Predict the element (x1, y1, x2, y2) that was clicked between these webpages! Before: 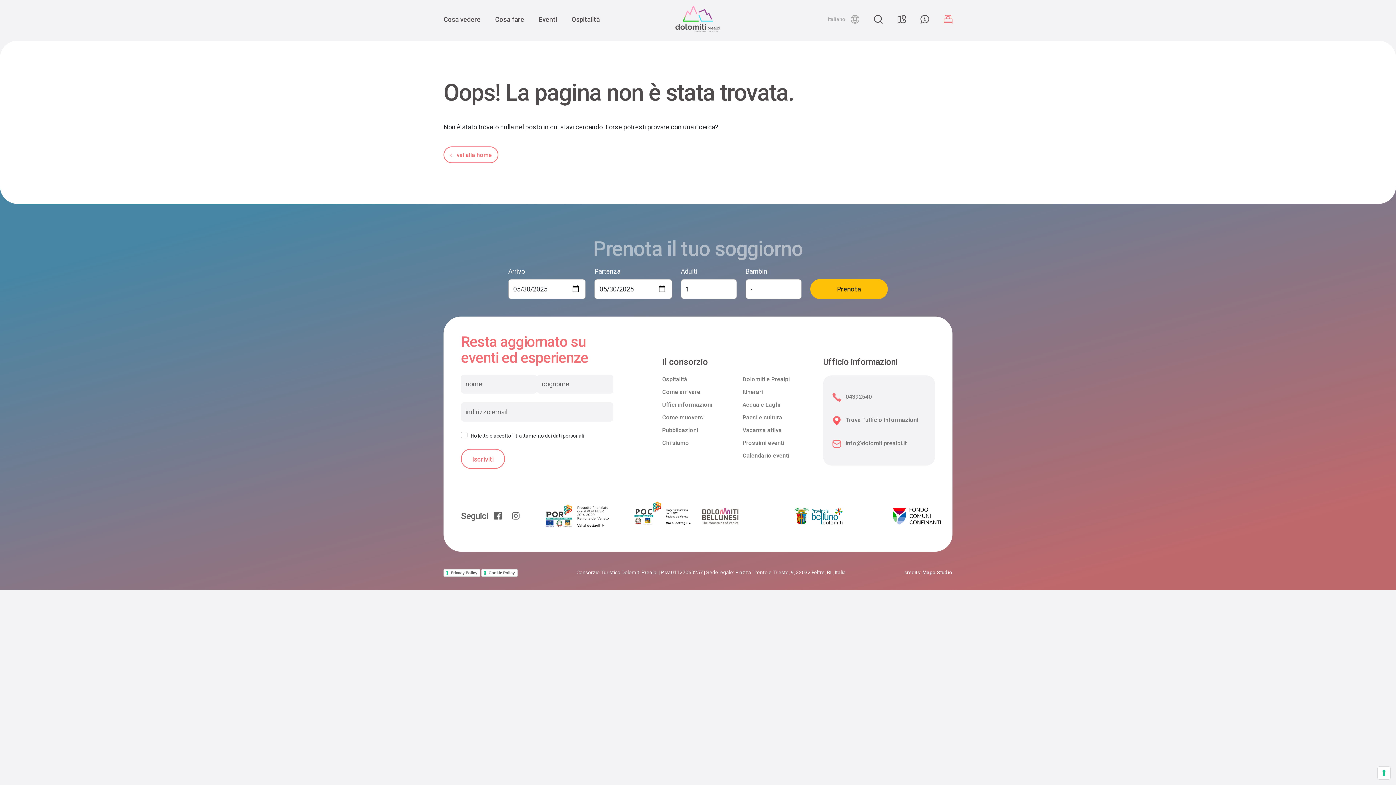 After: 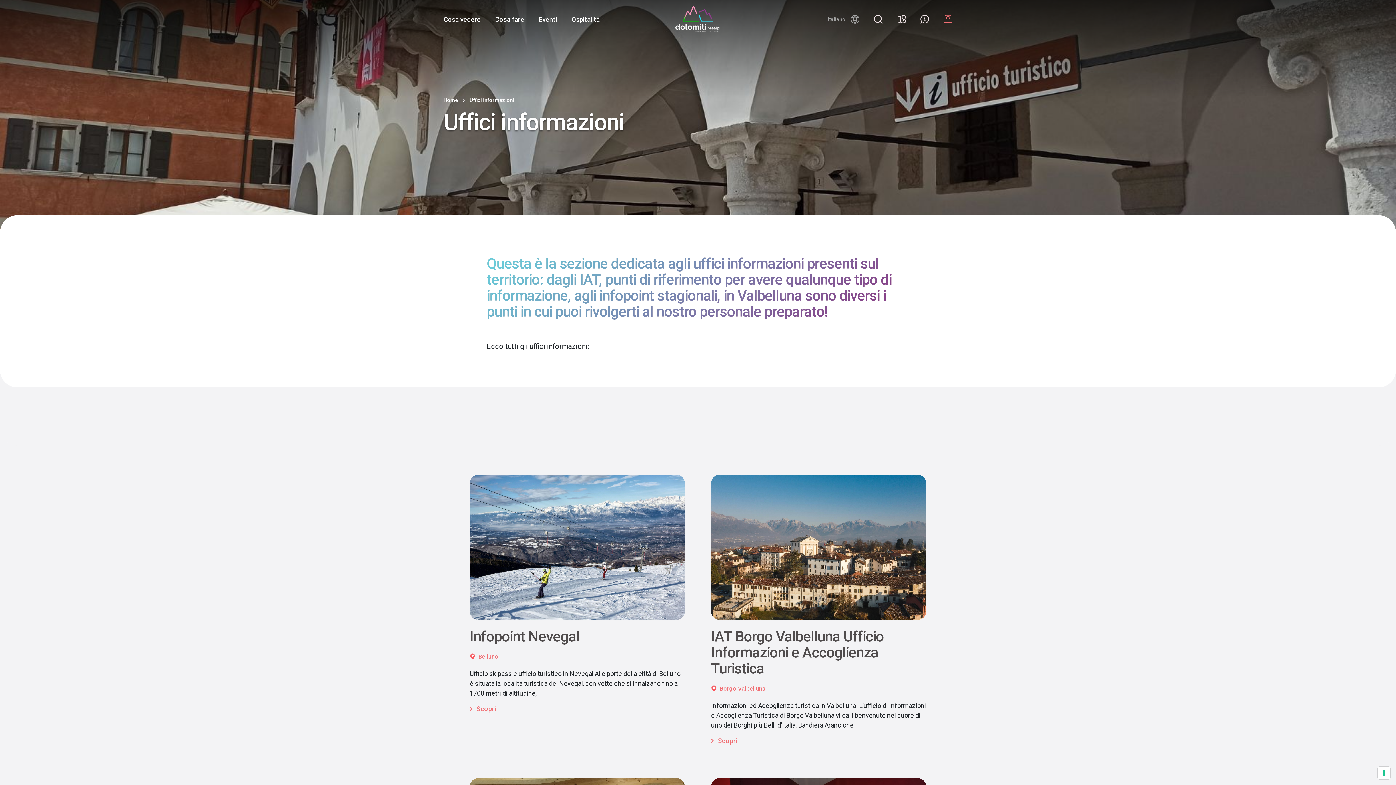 Action: bbox: (845, 416, 918, 423) label: Trova l'ufficio informazioni